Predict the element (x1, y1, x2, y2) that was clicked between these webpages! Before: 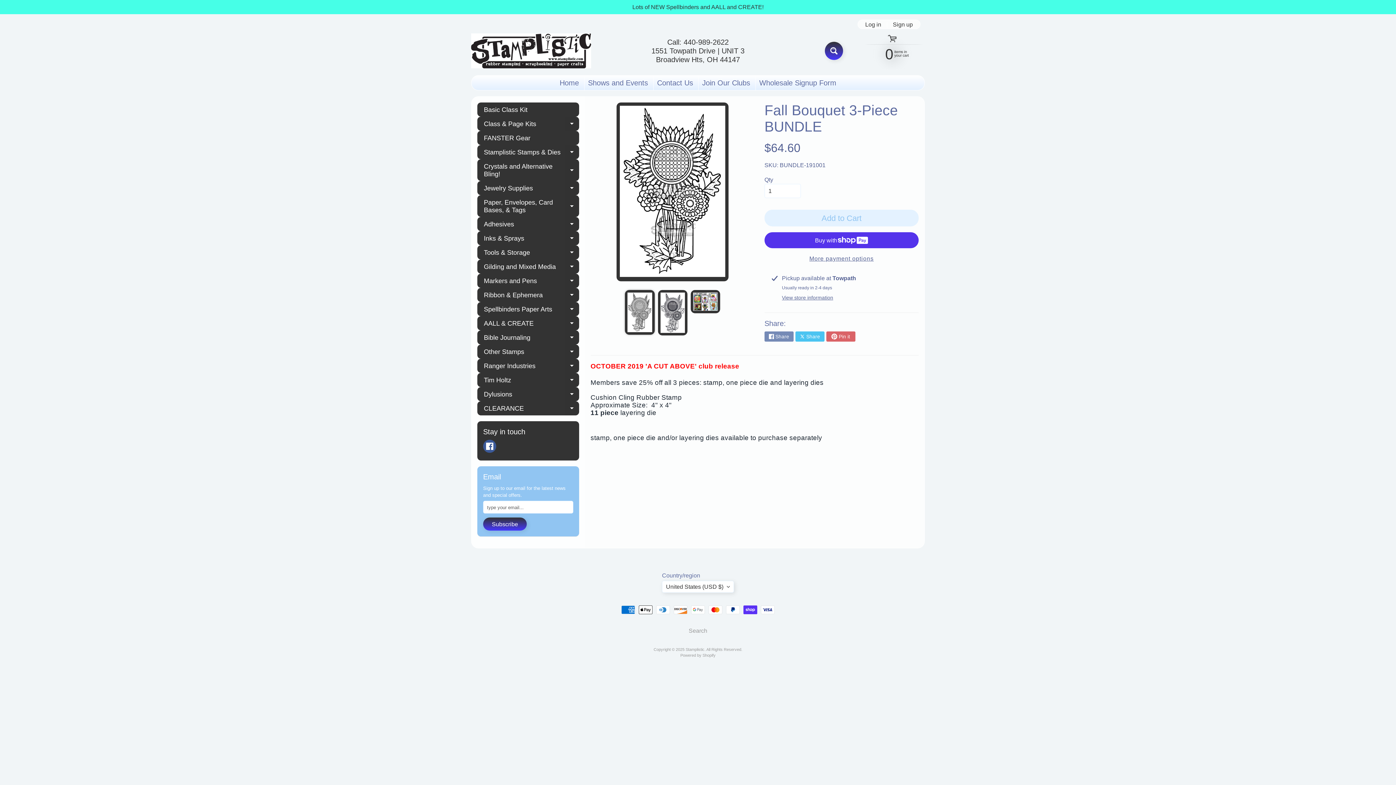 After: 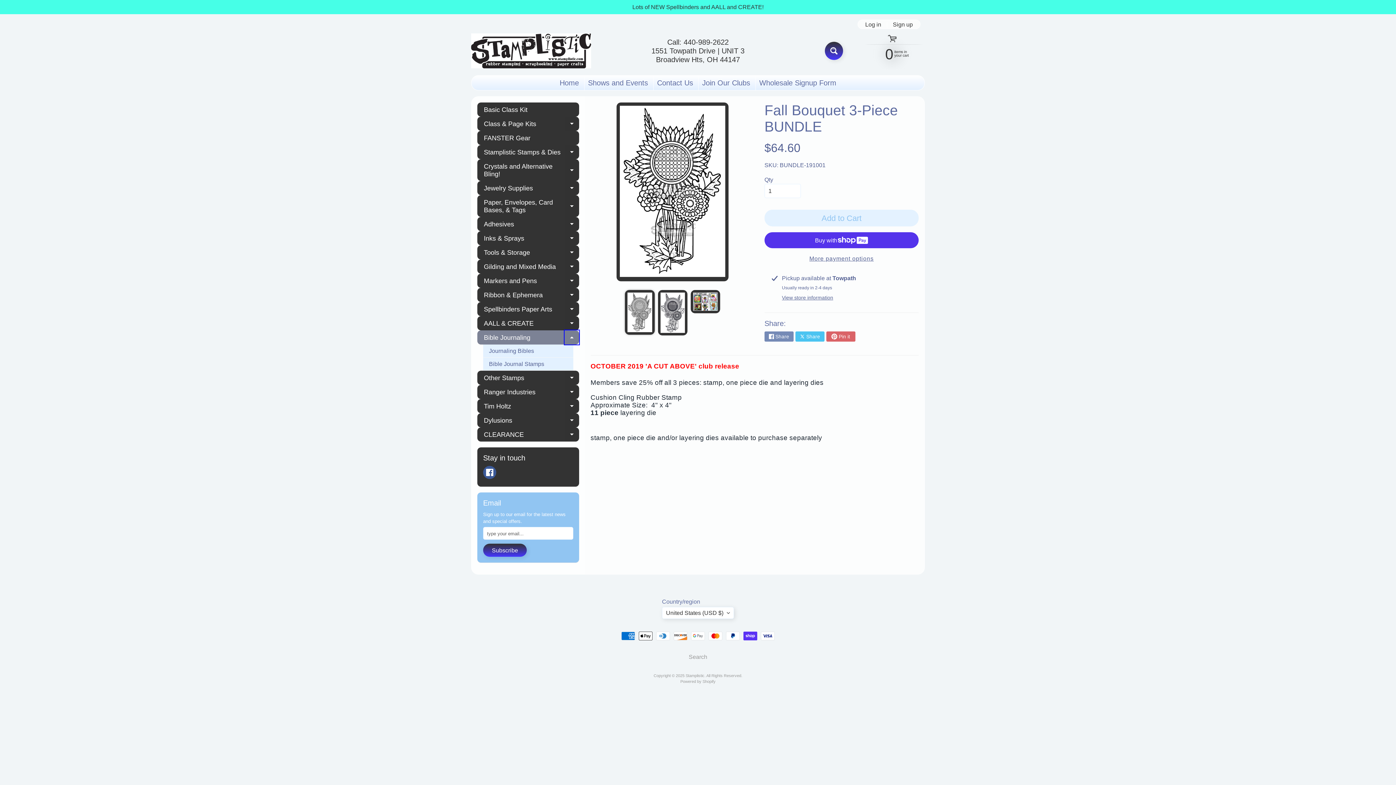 Action: bbox: (564, 330, 579, 344) label: Expand child menu